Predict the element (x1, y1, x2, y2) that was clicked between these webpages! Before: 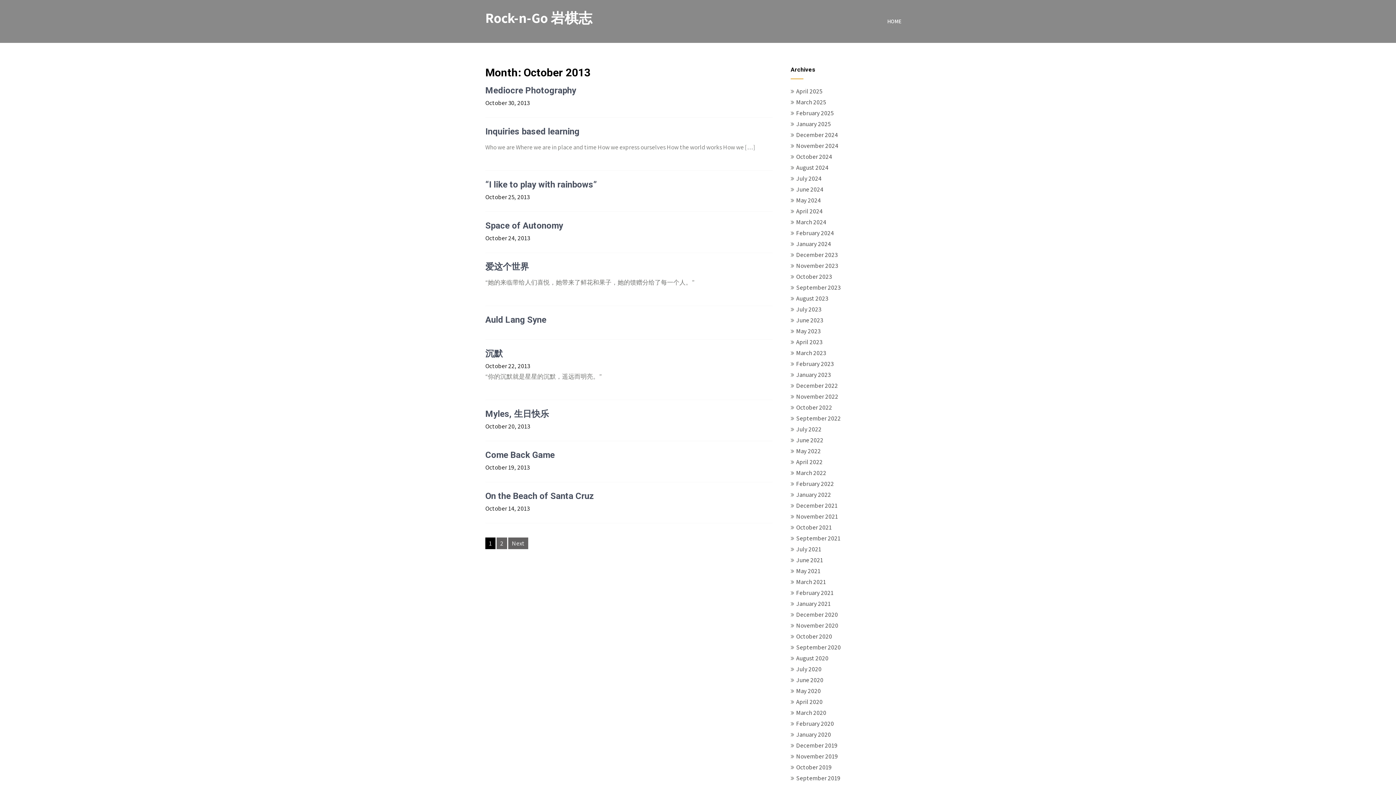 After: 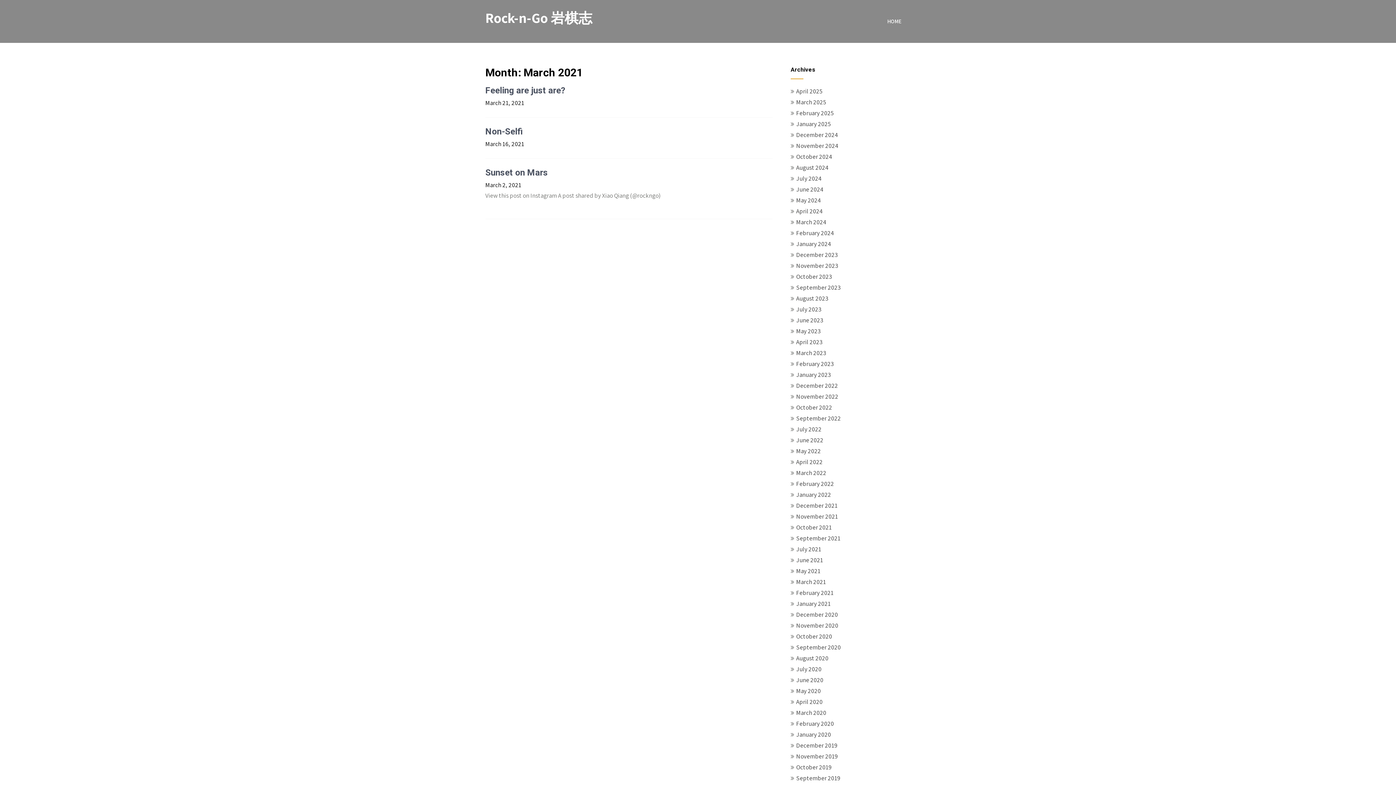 Action: bbox: (796, 578, 826, 586) label: March 2021